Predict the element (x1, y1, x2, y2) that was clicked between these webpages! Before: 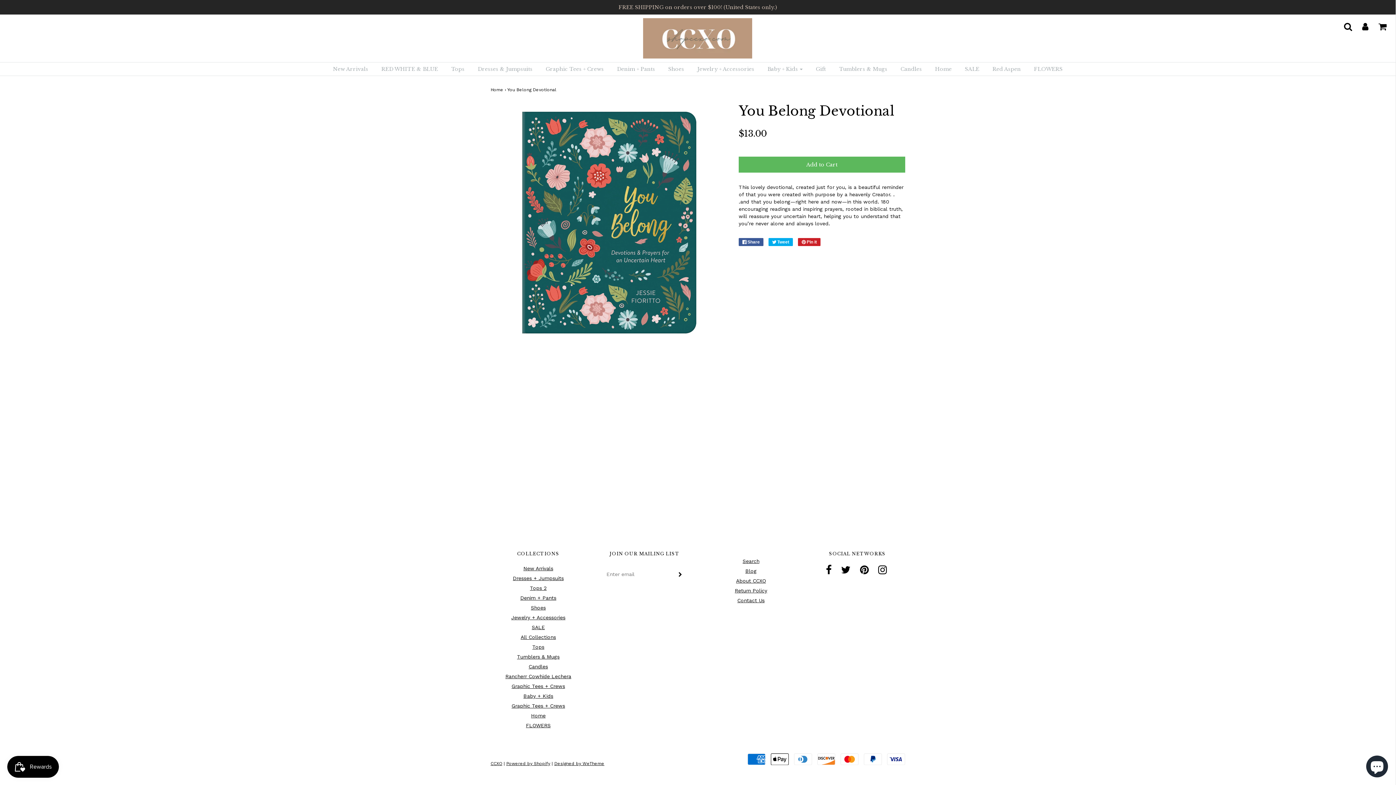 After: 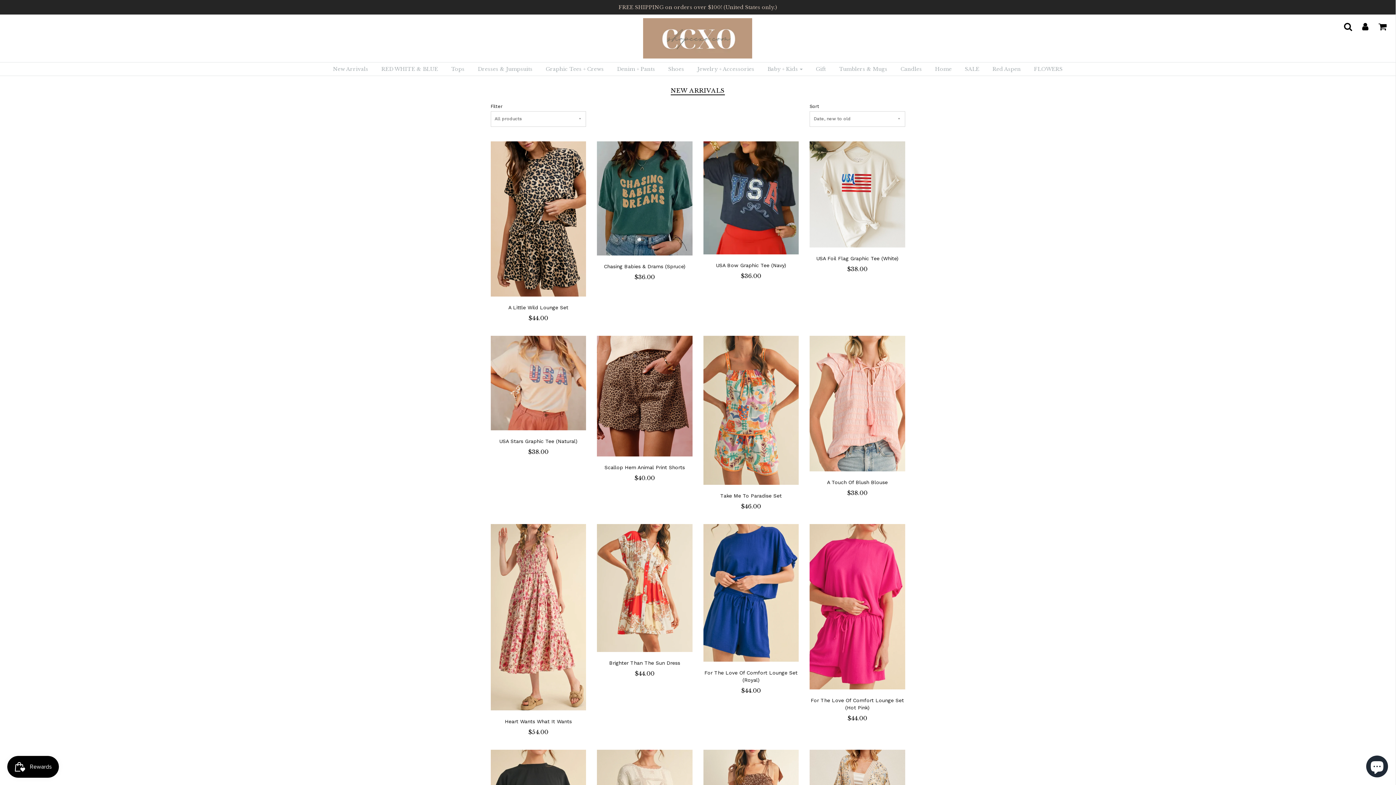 Action: bbox: (523, 565, 553, 571) label: New Arrivals